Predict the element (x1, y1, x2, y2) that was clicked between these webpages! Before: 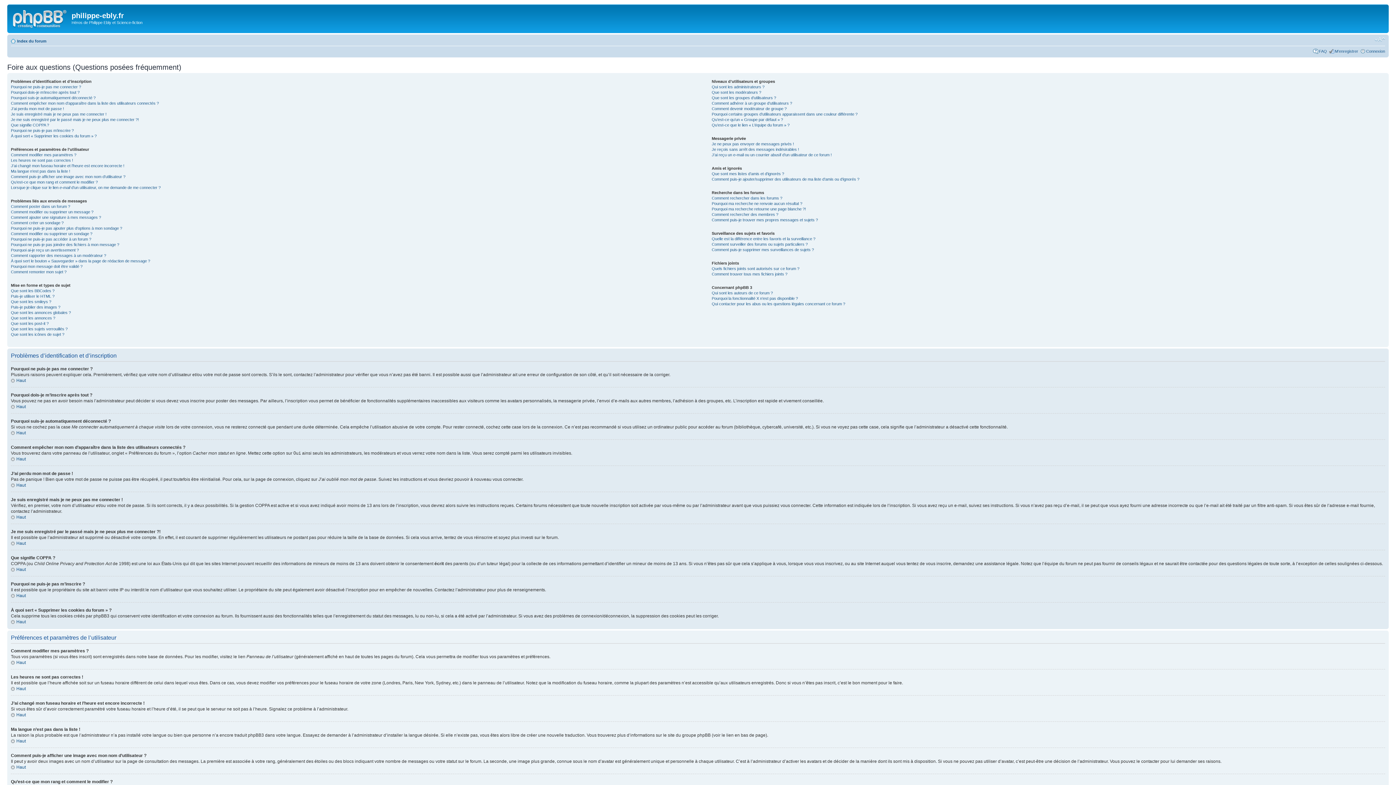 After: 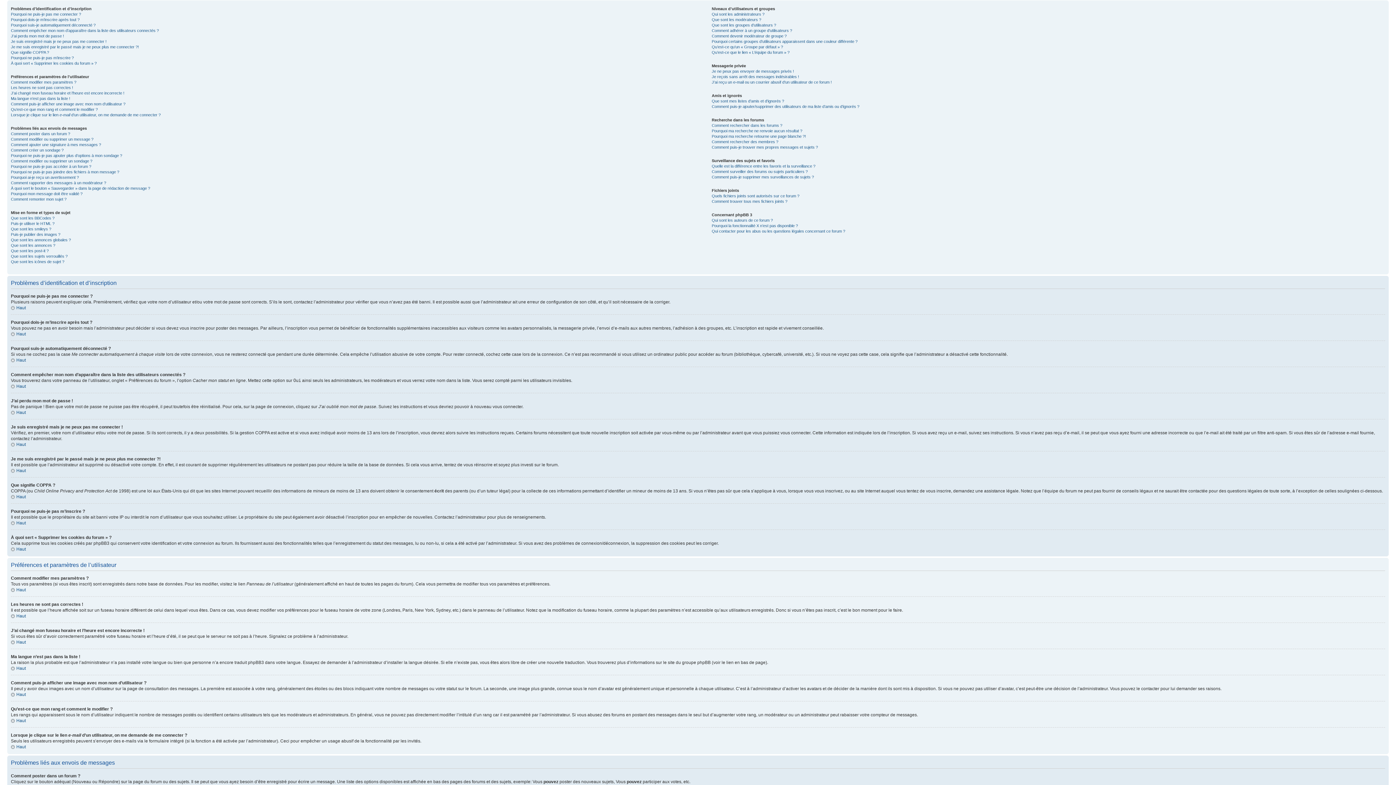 Action: bbox: (10, 404, 25, 409) label: Haut